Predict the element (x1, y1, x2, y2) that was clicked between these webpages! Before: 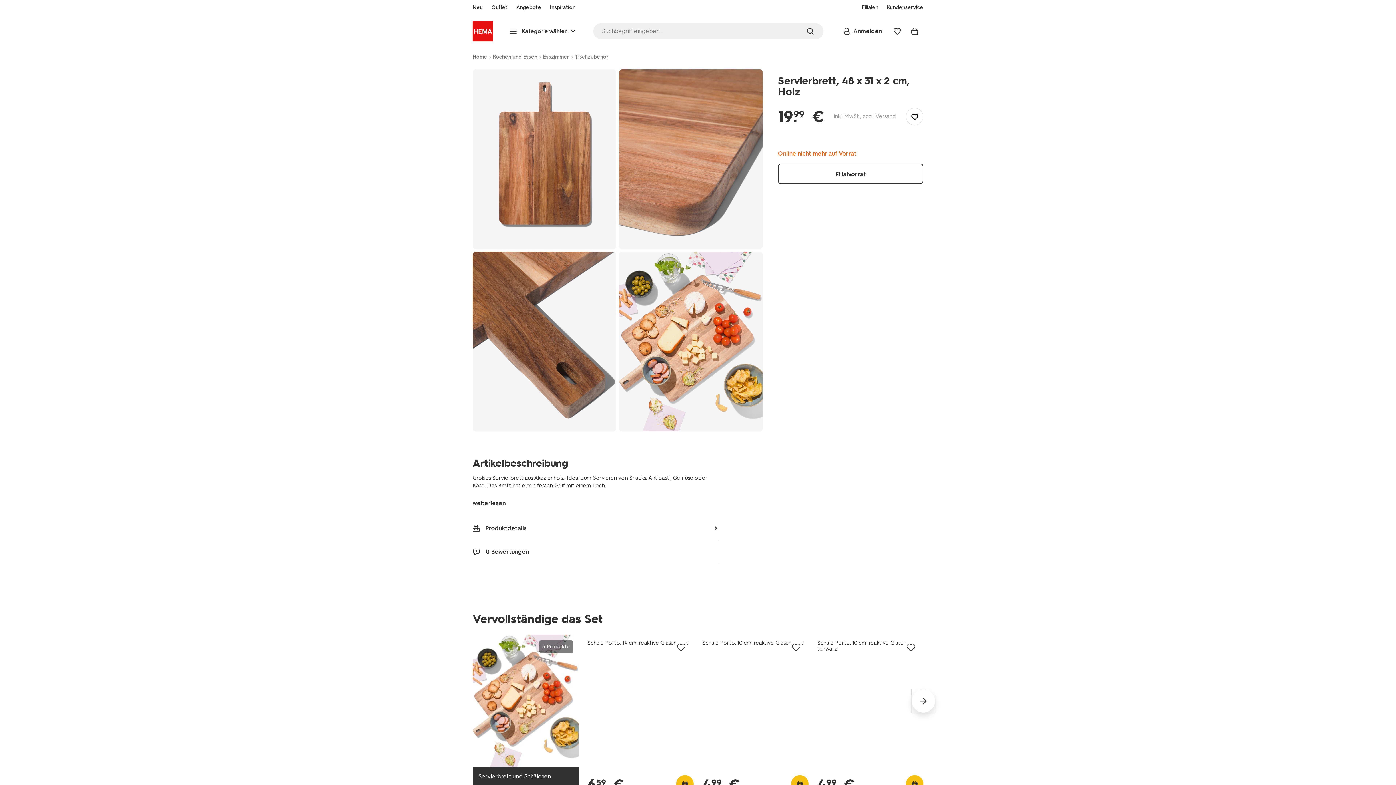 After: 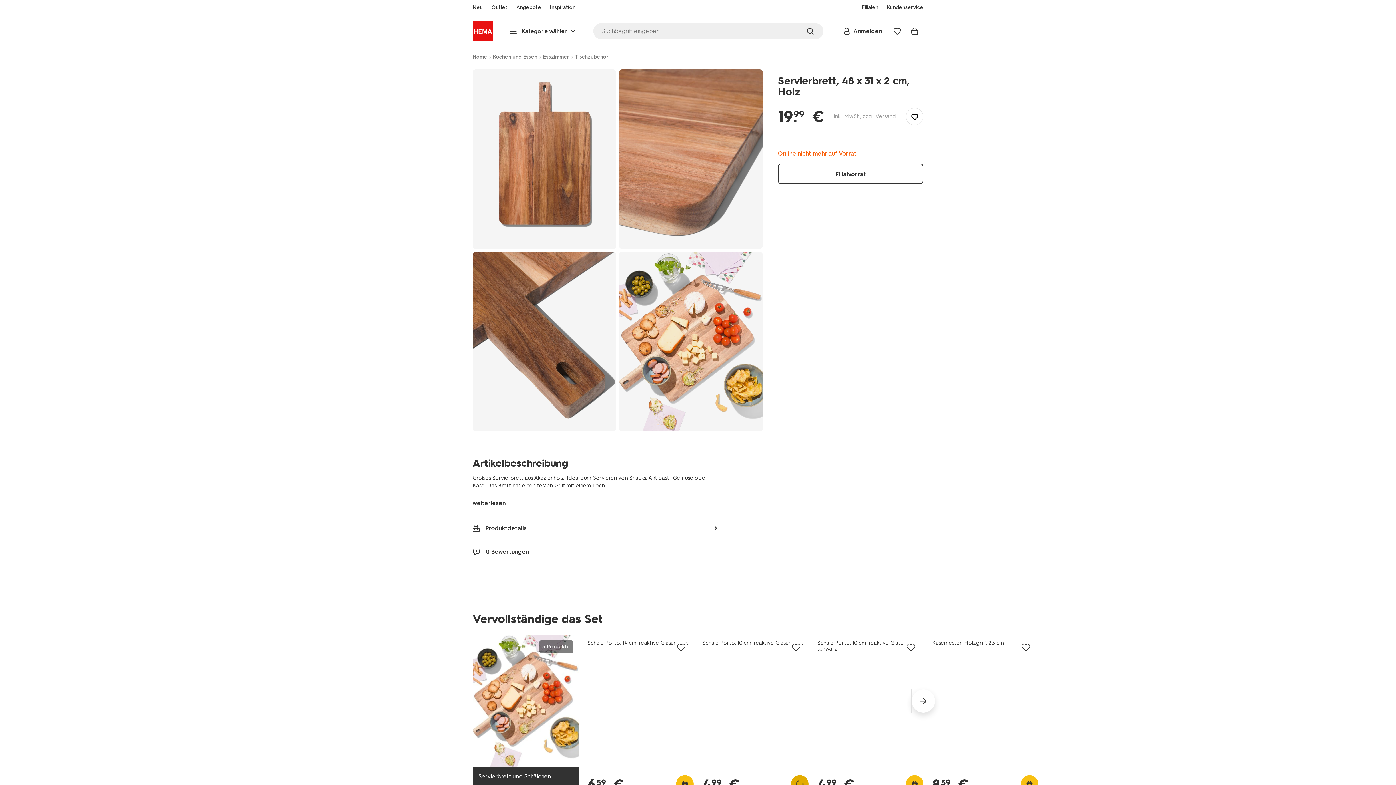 Action: bbox: (791, 775, 808, 792)